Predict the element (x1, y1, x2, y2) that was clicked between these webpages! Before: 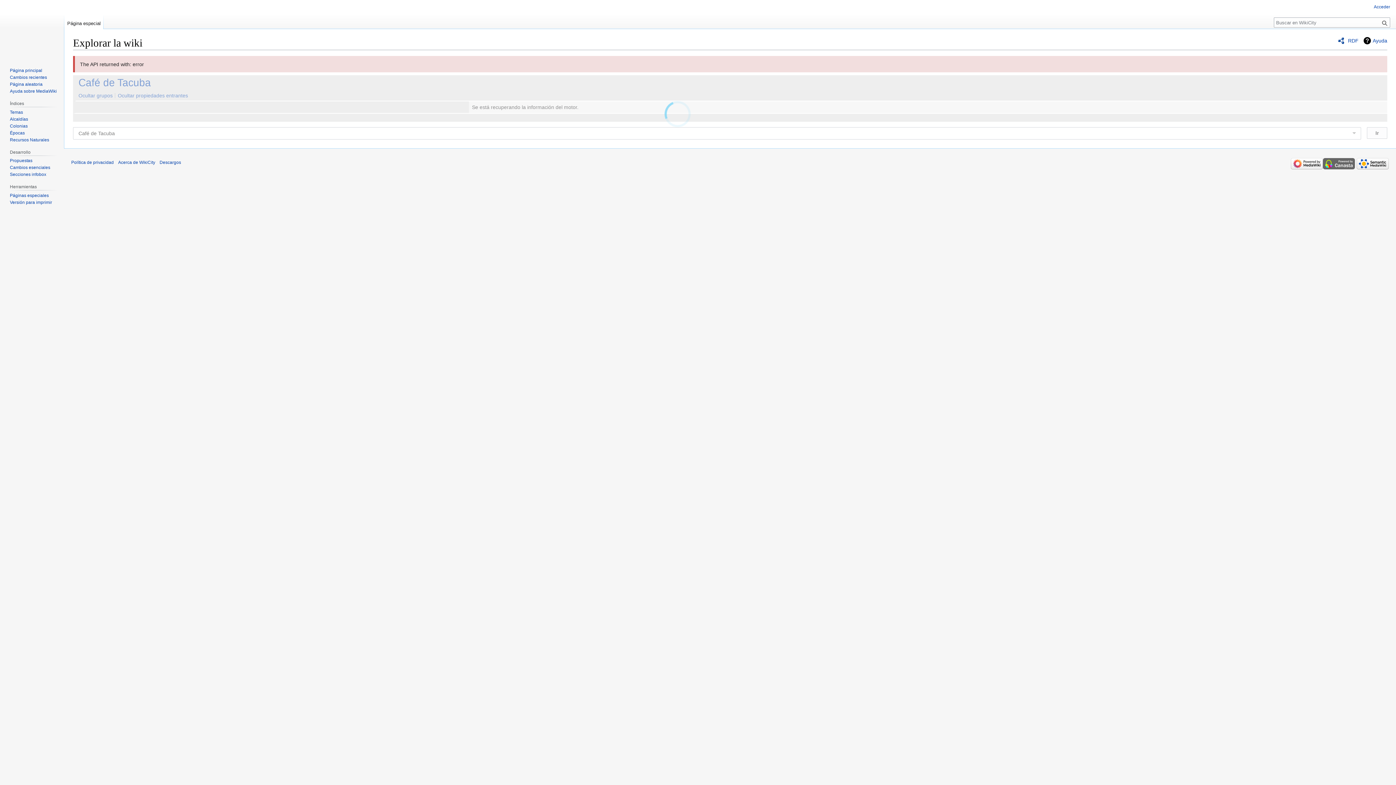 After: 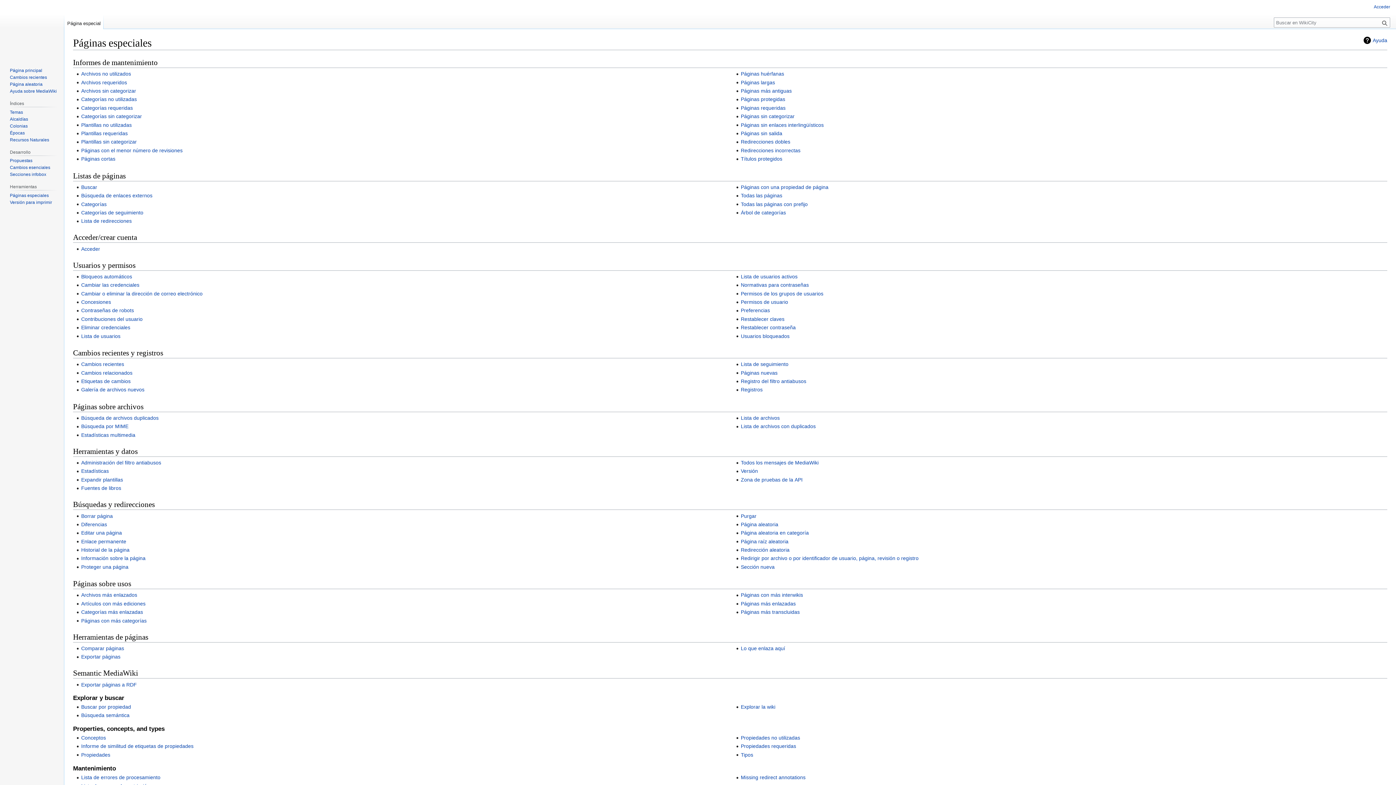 Action: bbox: (9, 193, 48, 198) label: Páginas especiales